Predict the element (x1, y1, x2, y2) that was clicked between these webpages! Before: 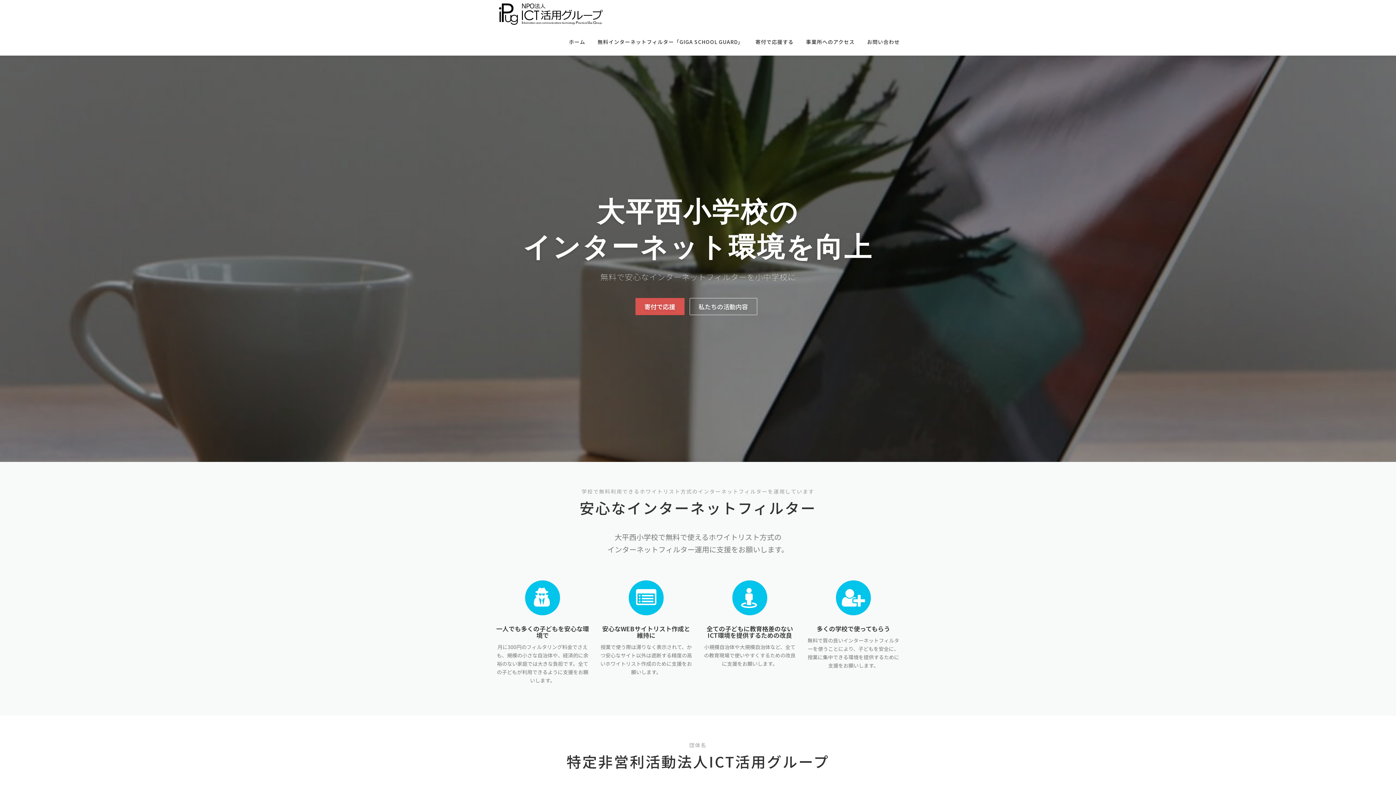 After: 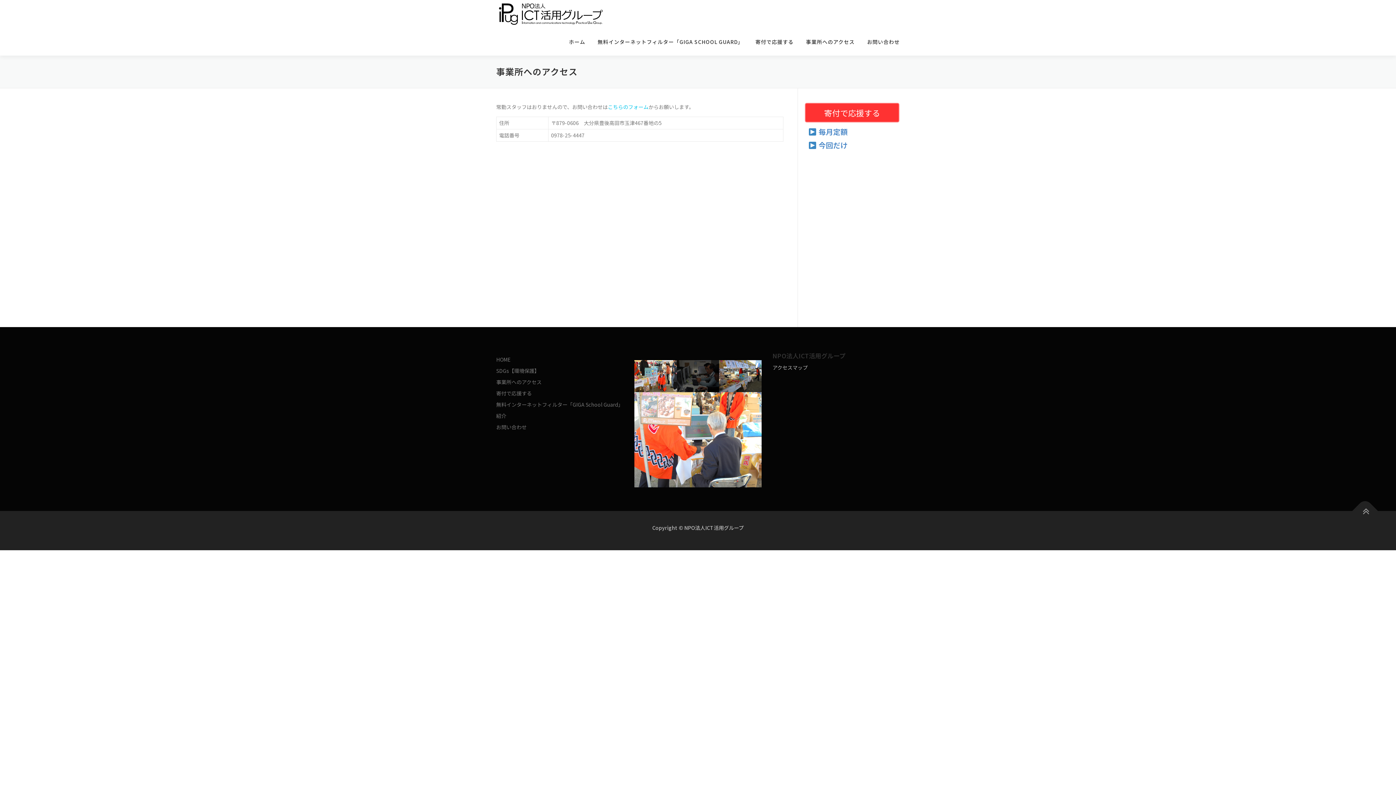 Action: bbox: (800, 28, 861, 55) label: 事業所へのアクセス